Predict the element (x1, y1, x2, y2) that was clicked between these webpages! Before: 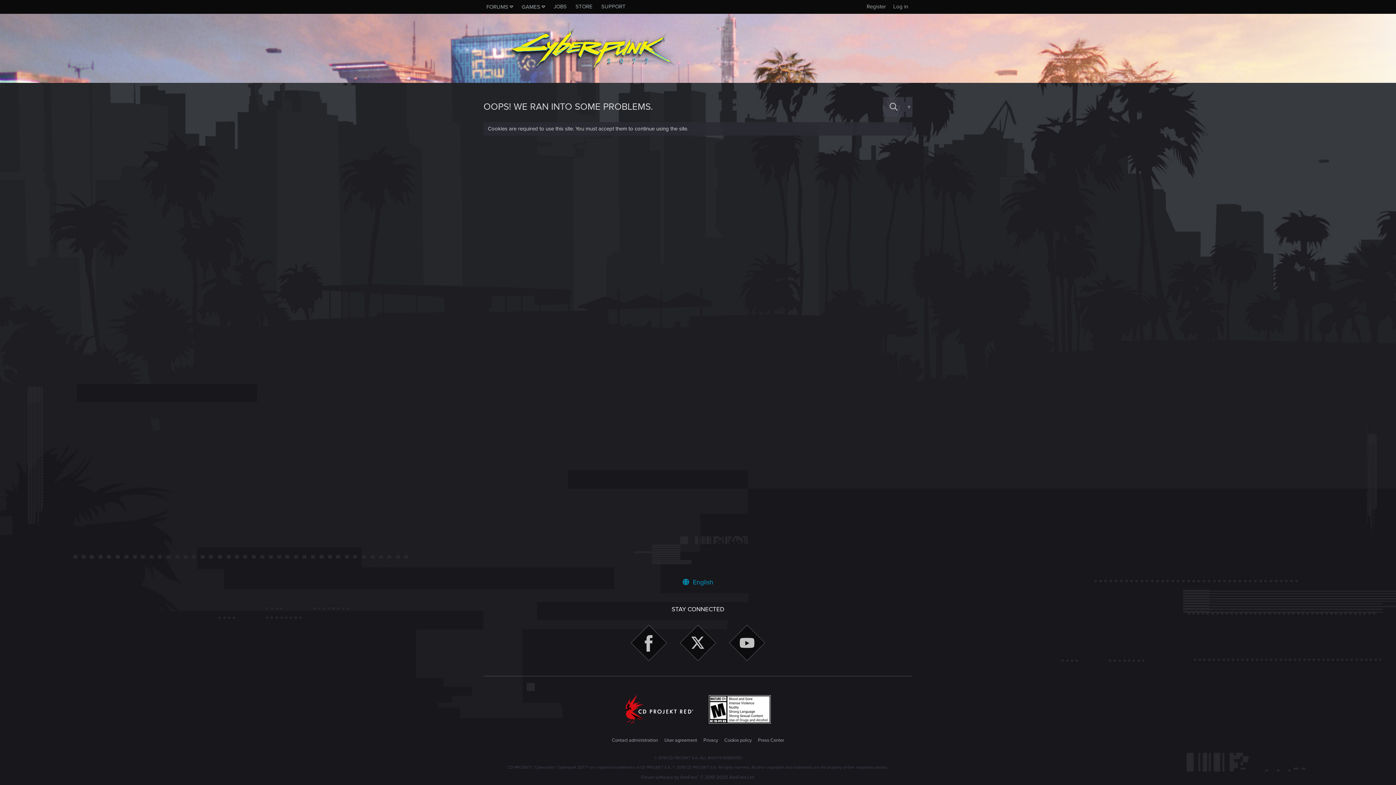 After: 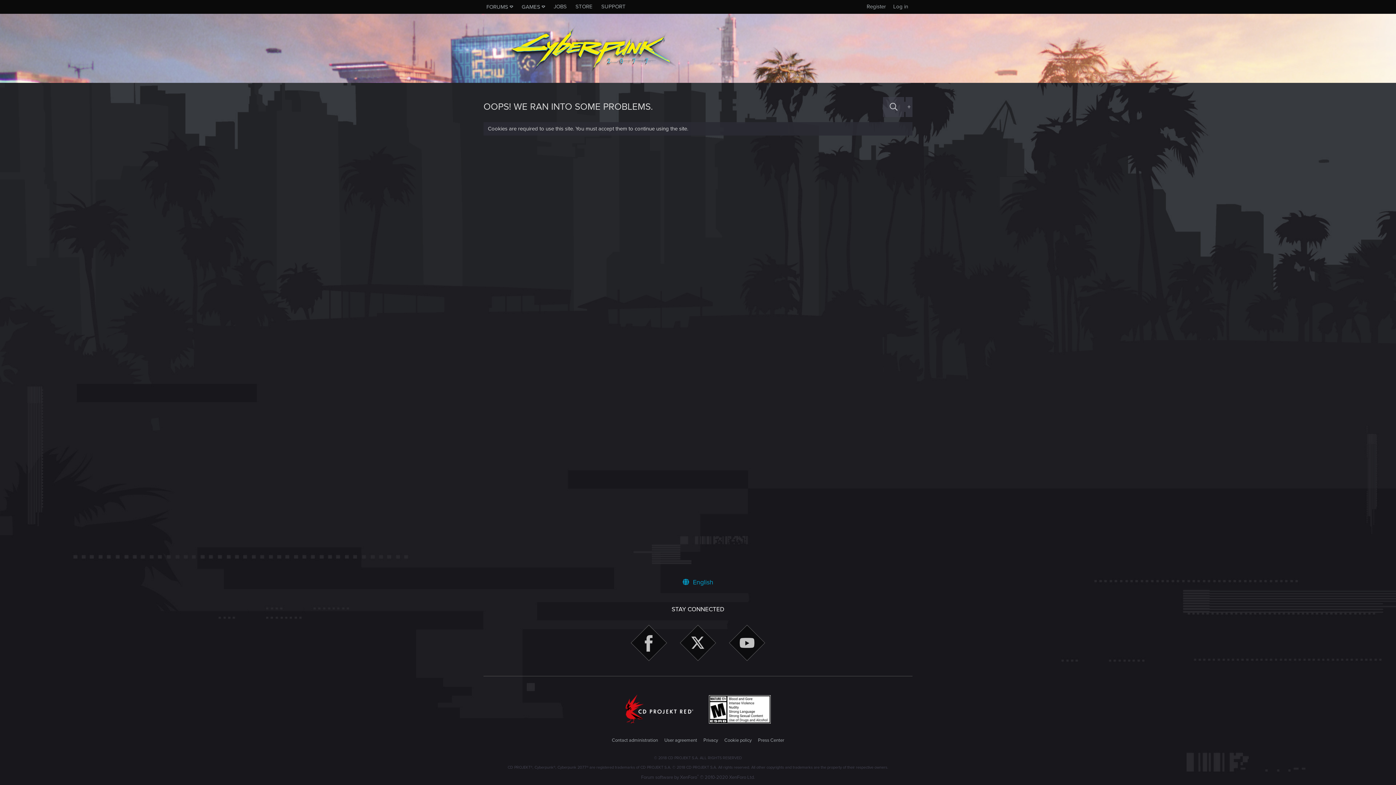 Action: bbox: (723, 737, 753, 744) label: Cookie policy